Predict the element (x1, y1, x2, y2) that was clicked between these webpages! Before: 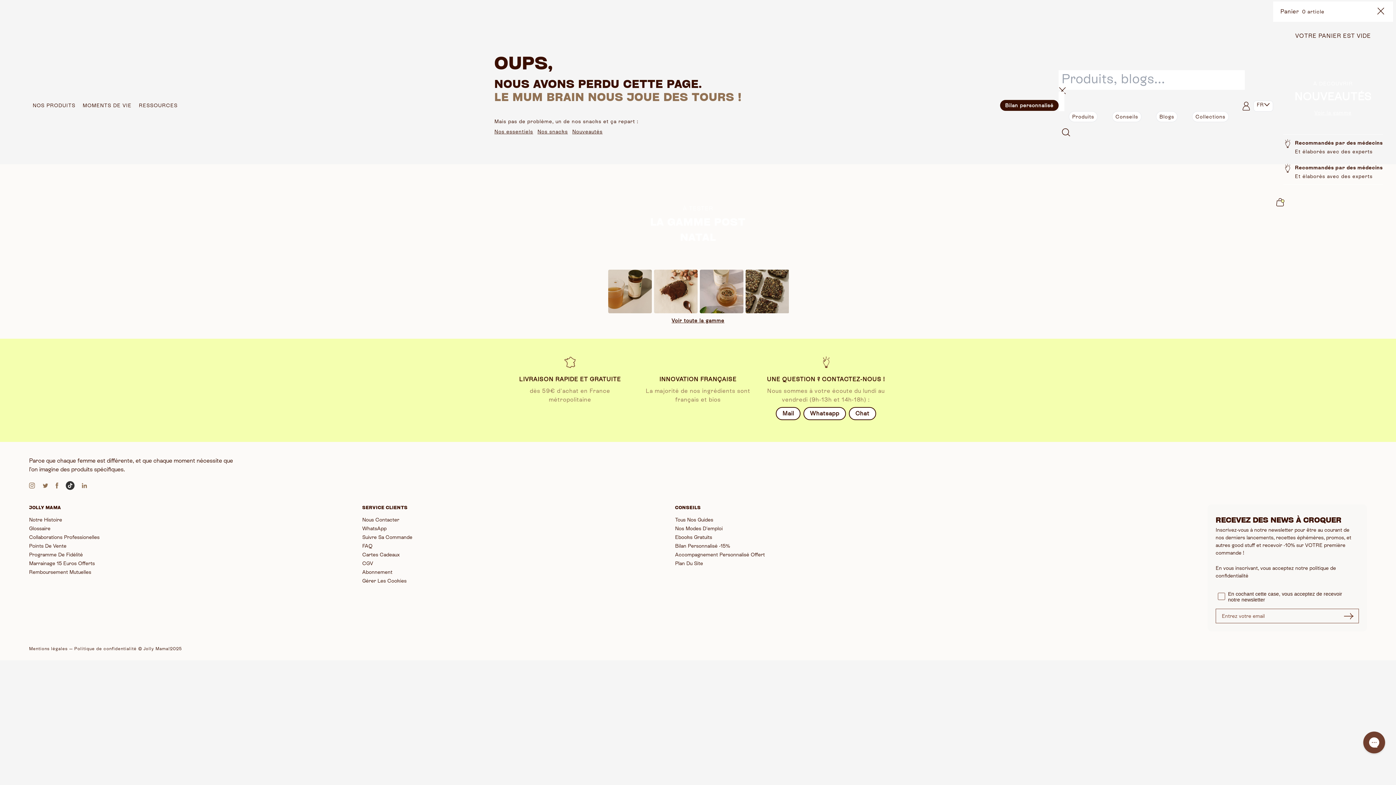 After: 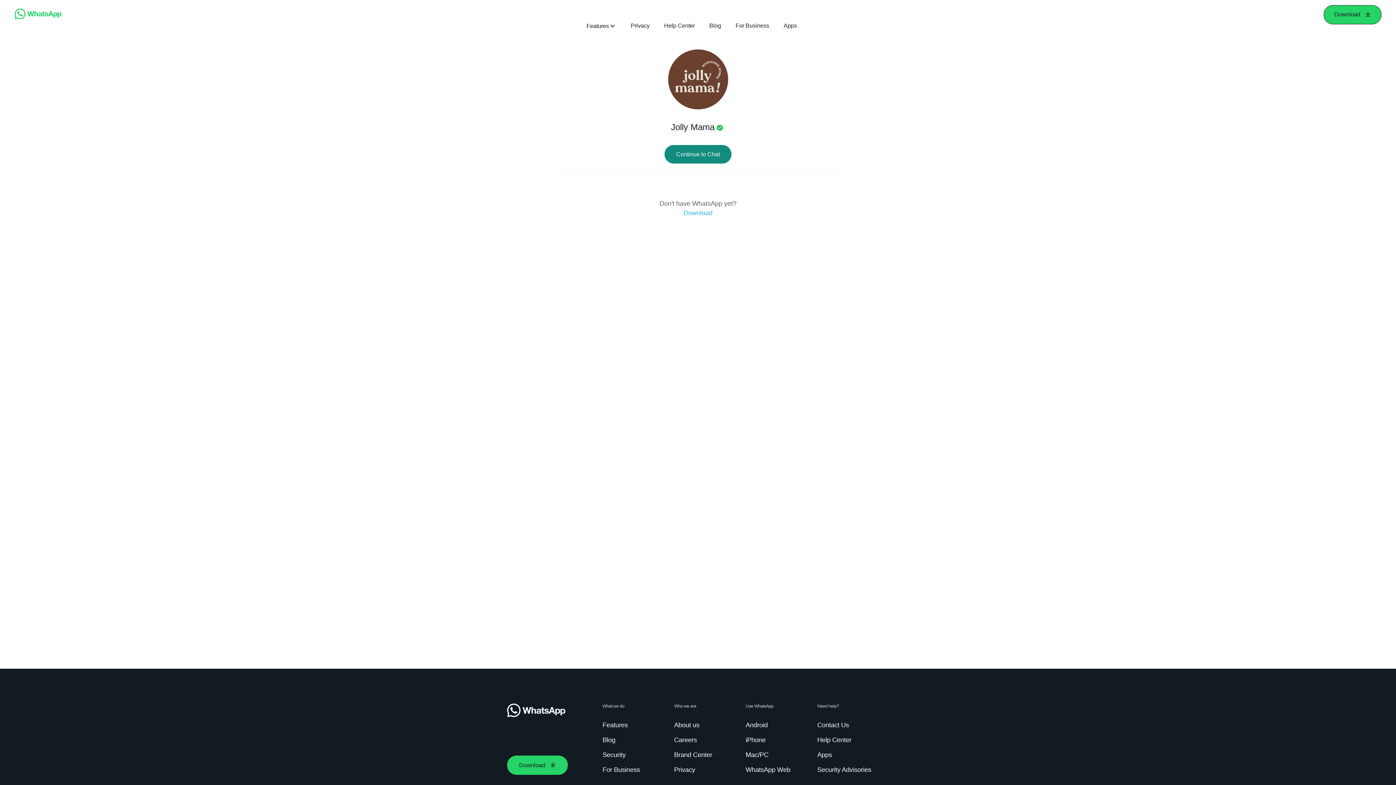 Action: bbox: (362, 525, 386, 531) label: WhatsApp